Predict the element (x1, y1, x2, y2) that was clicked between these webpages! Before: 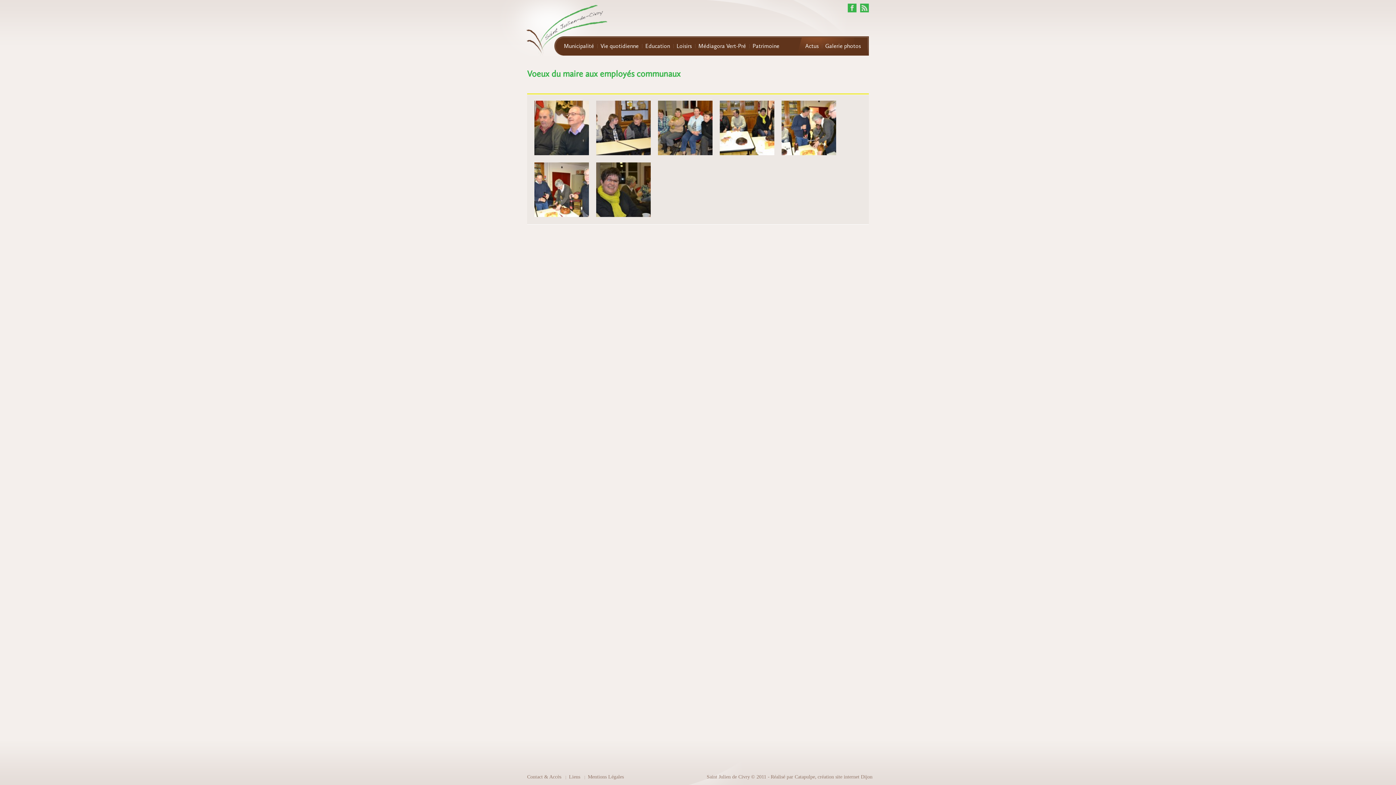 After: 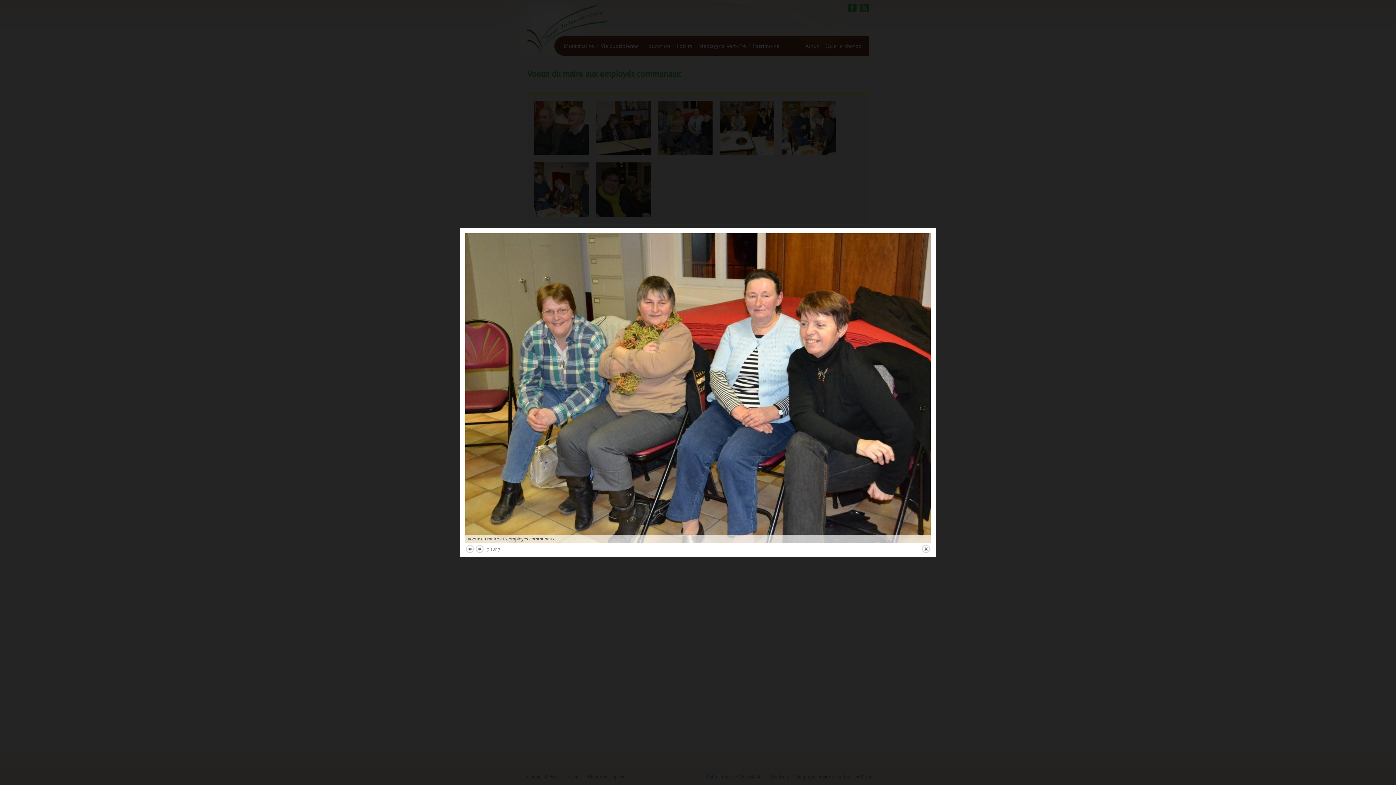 Action: bbox: (658, 150, 712, 156)